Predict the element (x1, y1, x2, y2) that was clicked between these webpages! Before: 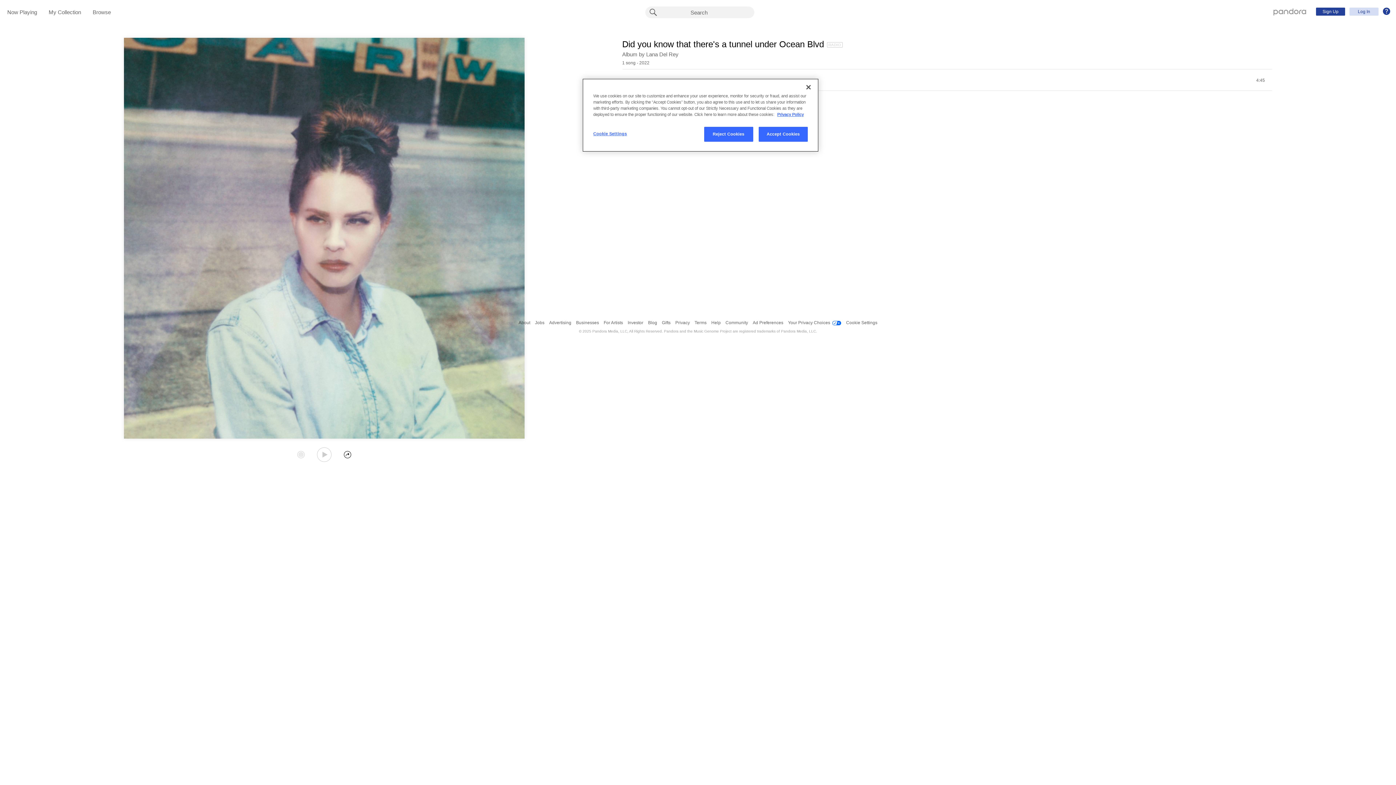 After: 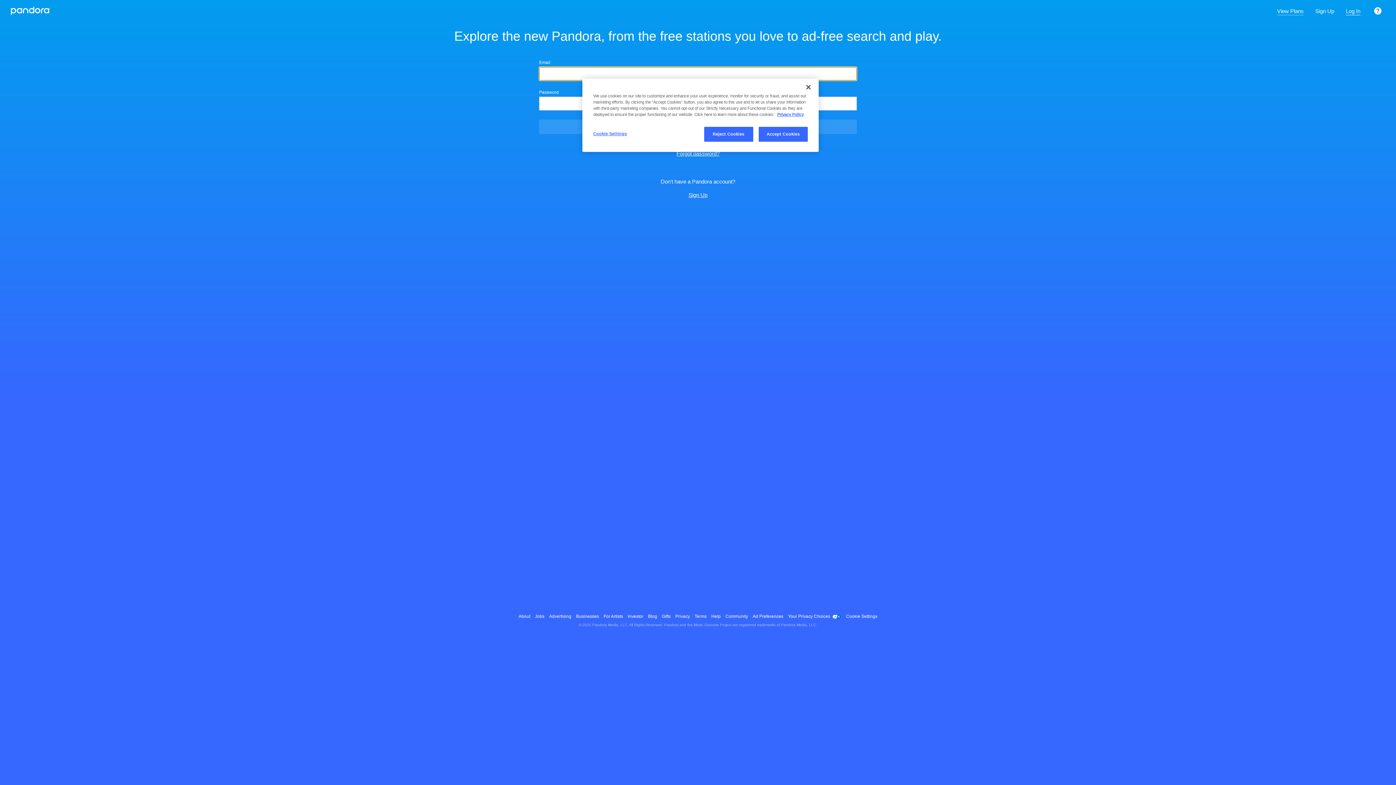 Action: label: Pandora - Home bbox: (1273, 8, 1306, 14)